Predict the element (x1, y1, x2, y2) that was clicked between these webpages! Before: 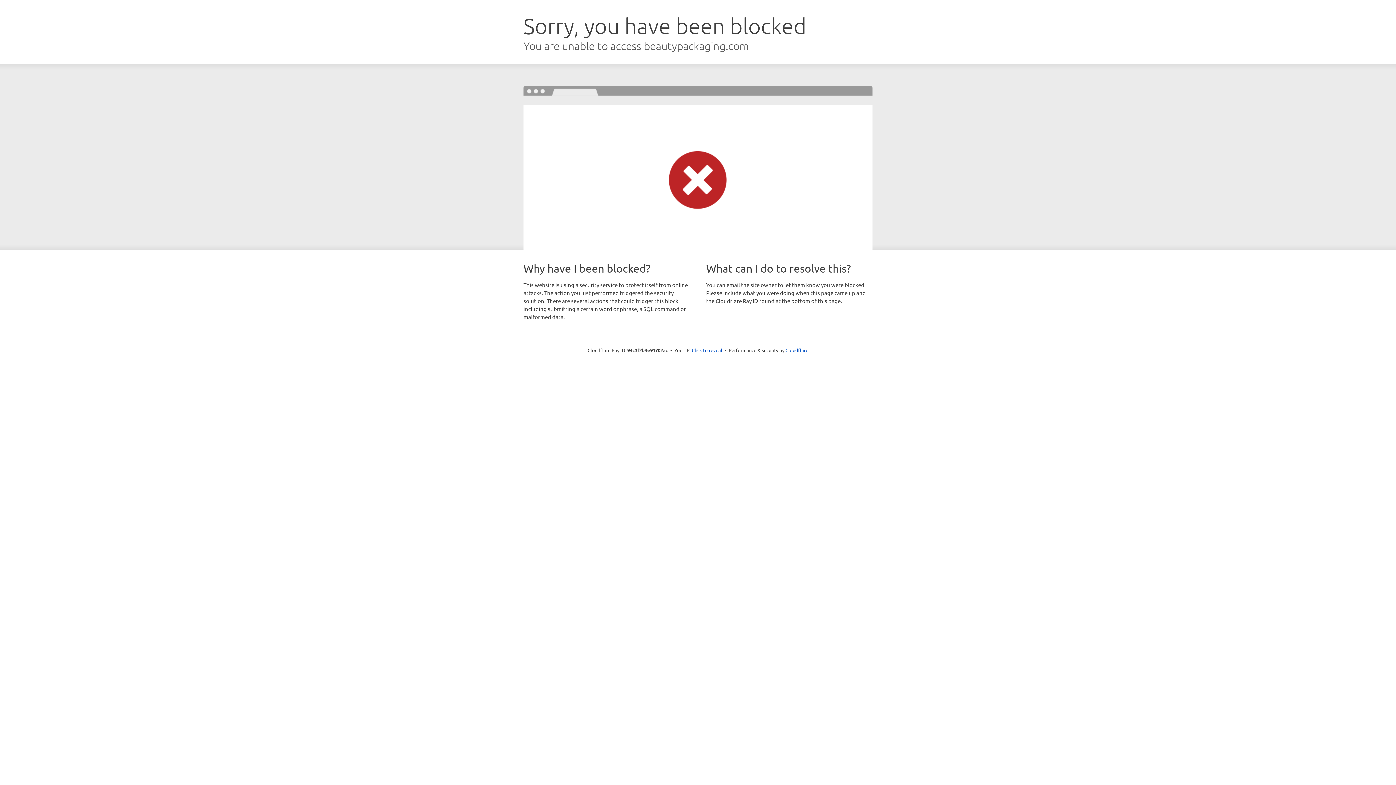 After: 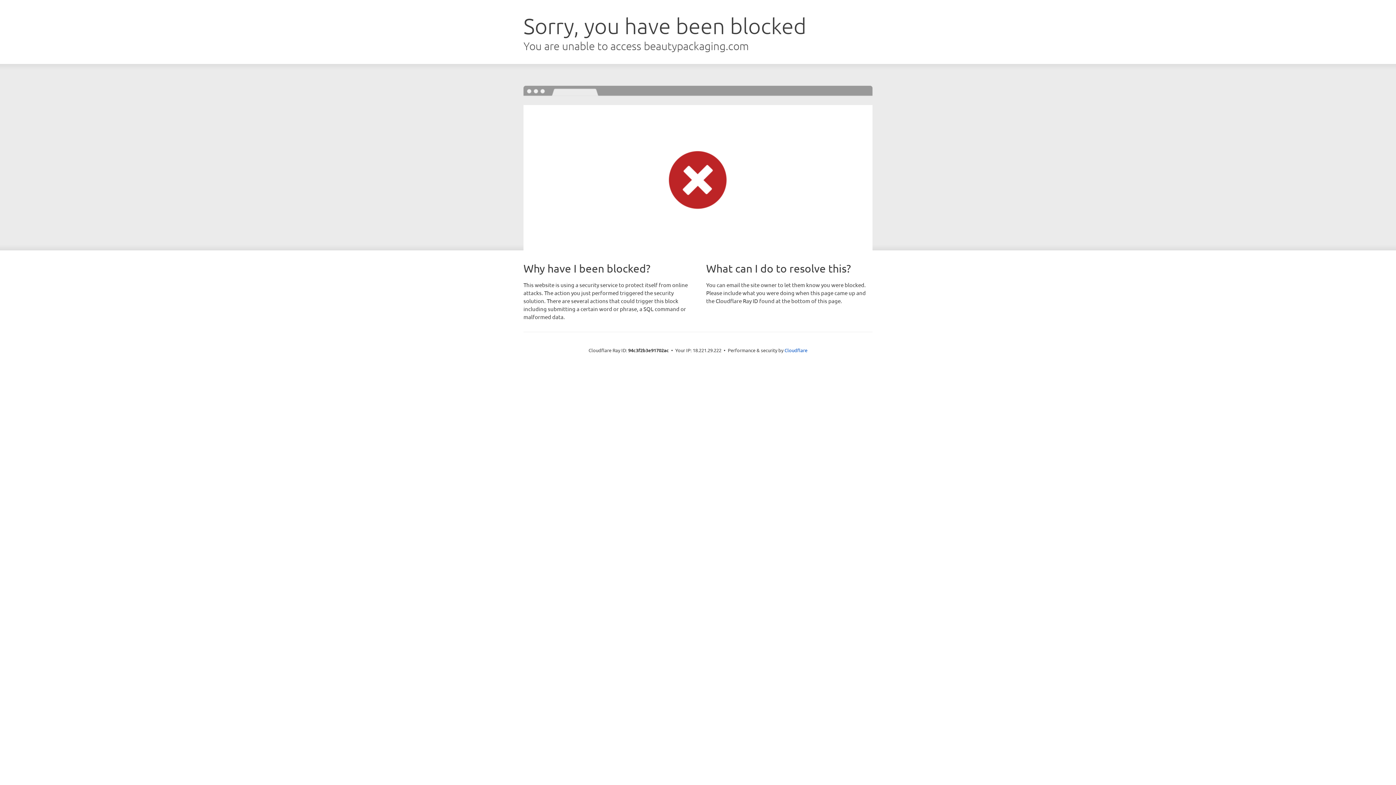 Action: bbox: (692, 346, 722, 353) label: Click to reveal